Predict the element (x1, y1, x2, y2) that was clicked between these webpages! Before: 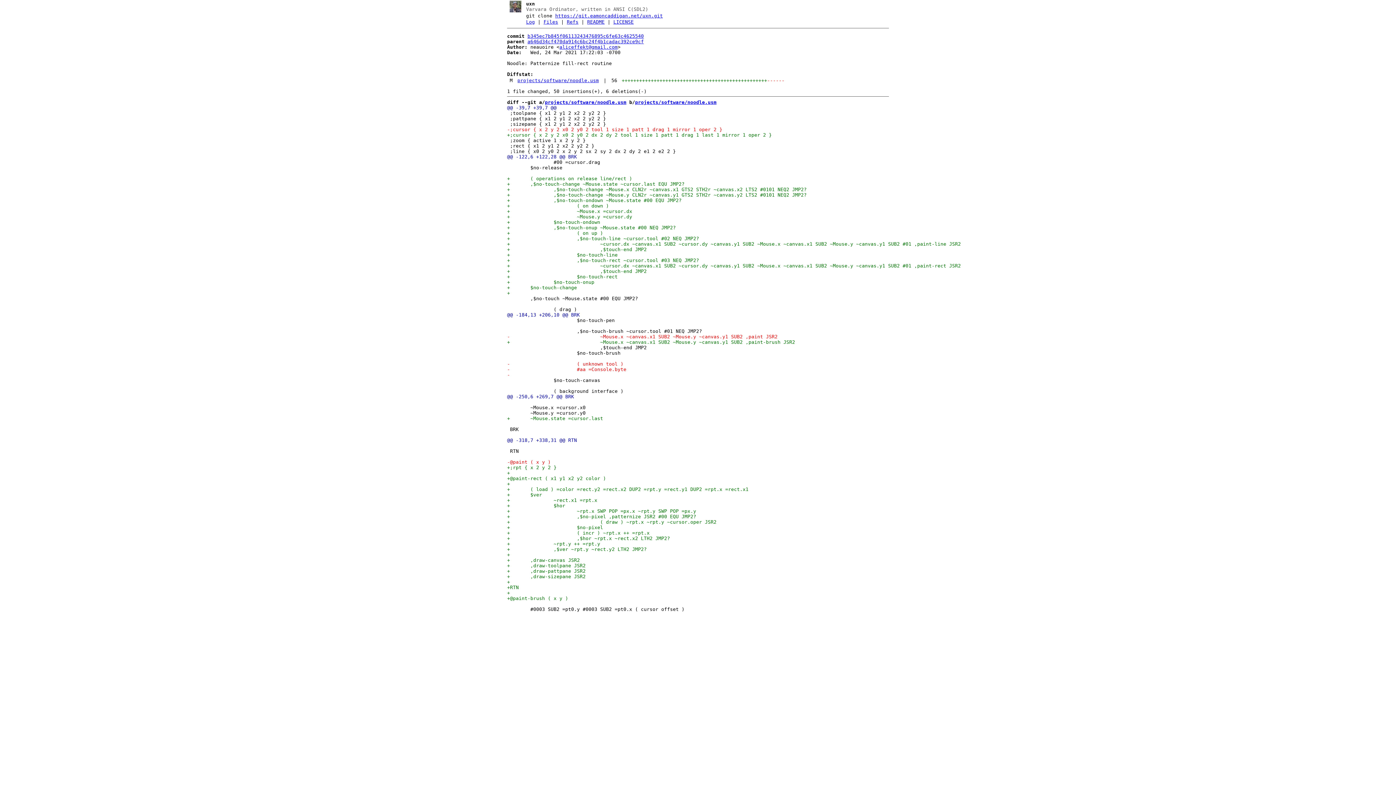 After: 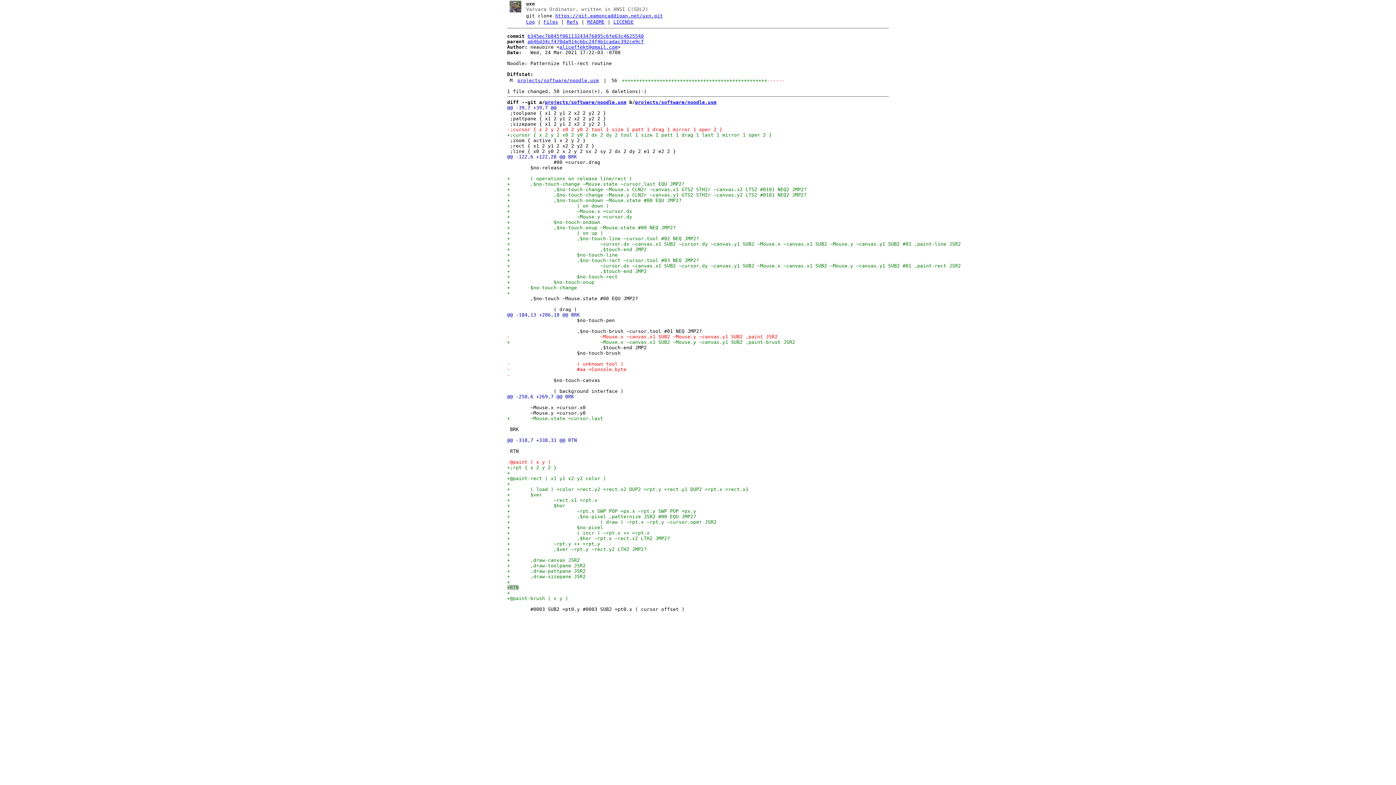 Action: label: +RTN
 bbox: (507, 584, 518, 590)